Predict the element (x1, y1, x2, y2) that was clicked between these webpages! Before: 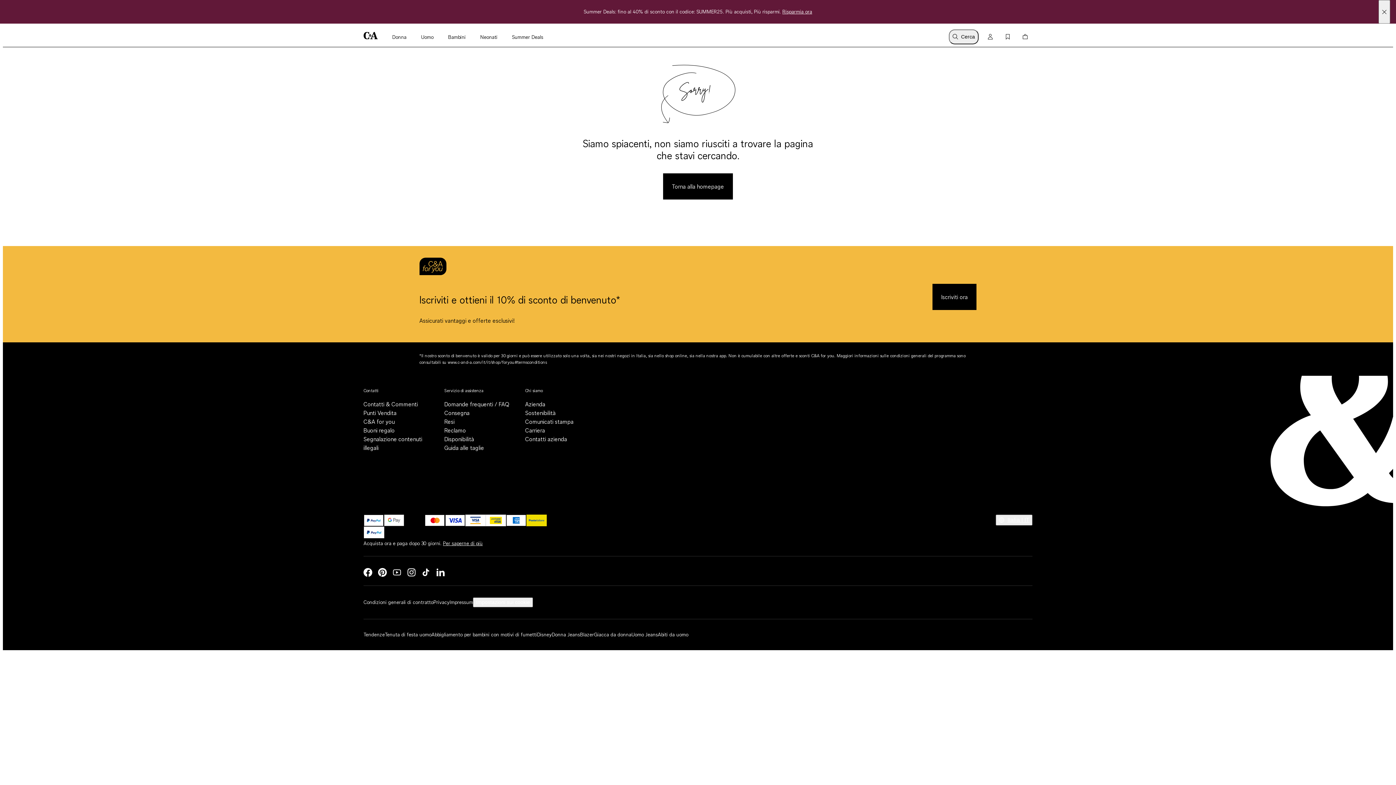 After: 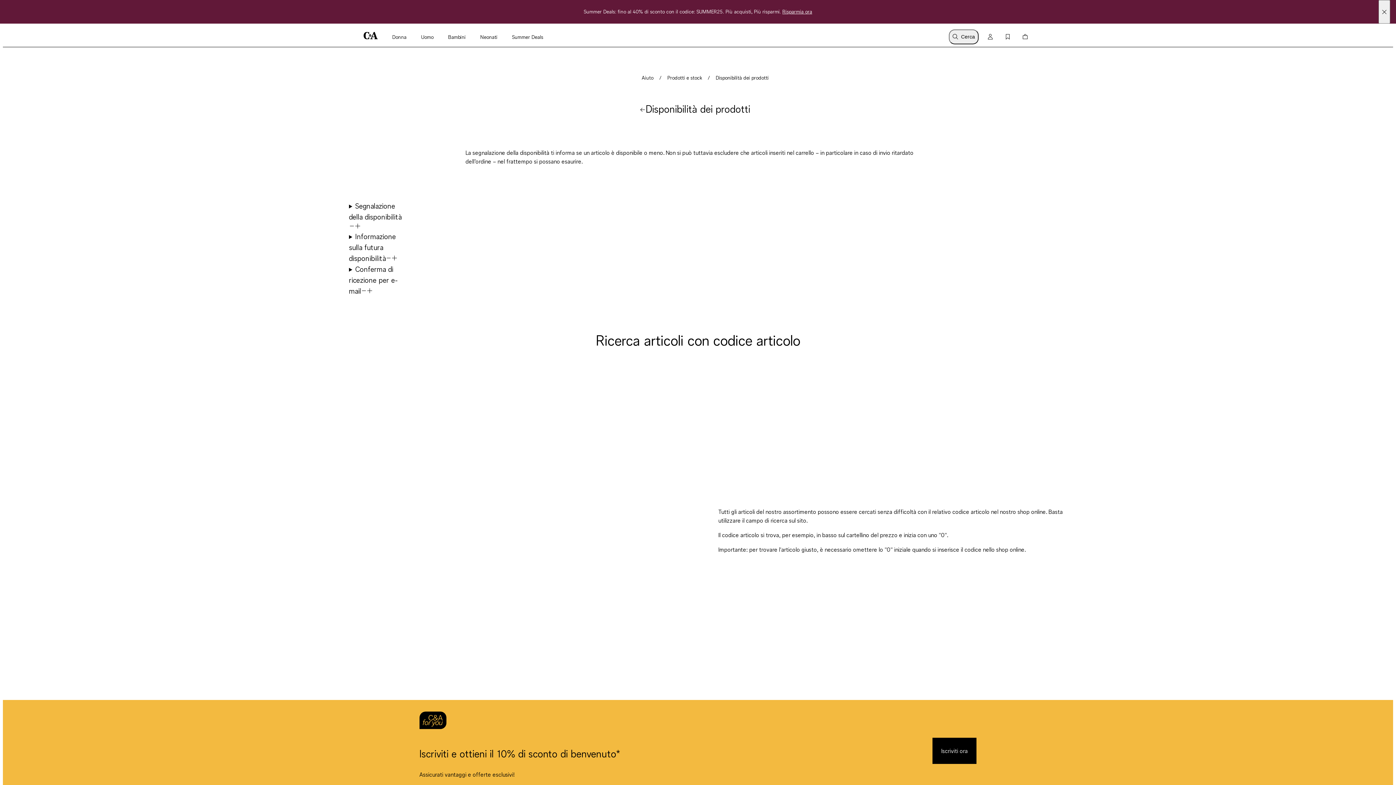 Action: bbox: (444, 434, 519, 443) label: Disponibilità